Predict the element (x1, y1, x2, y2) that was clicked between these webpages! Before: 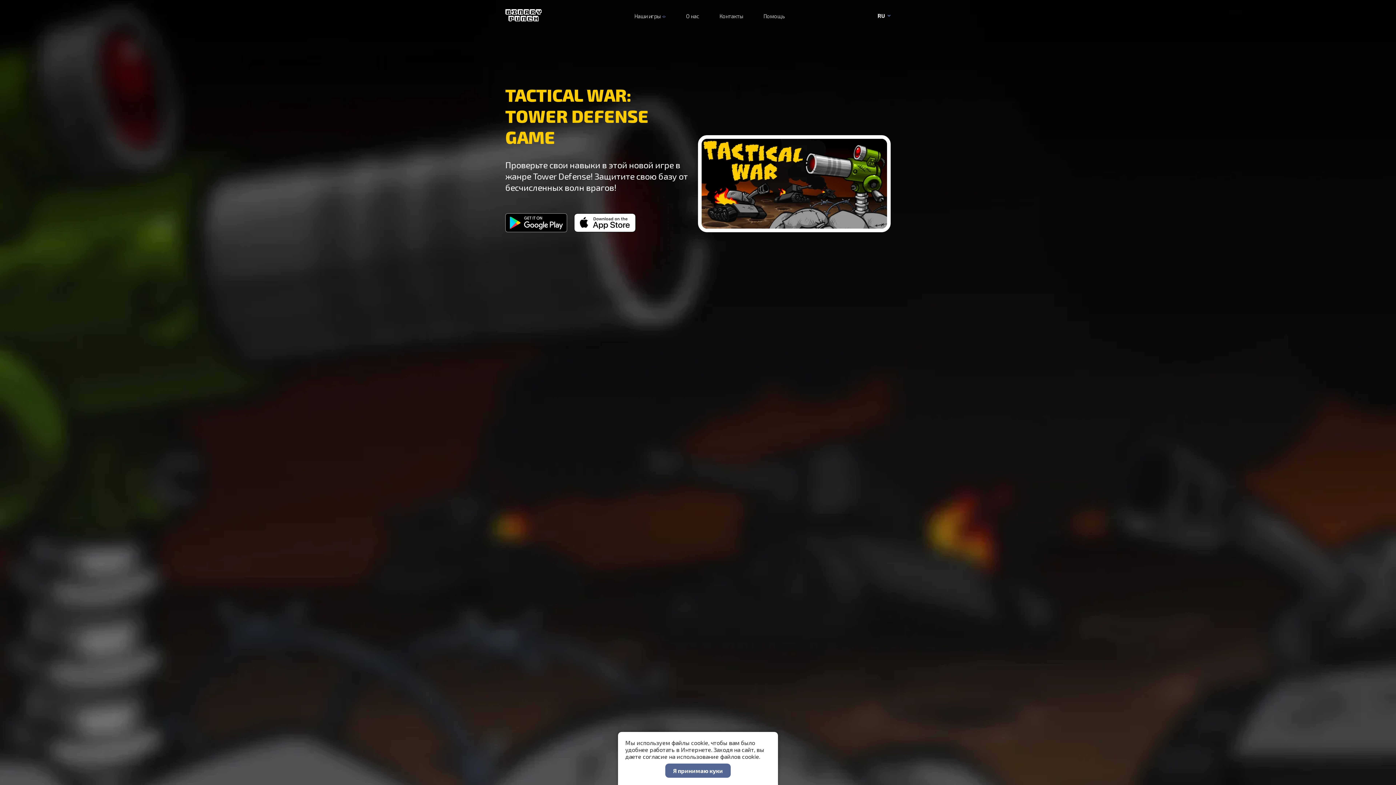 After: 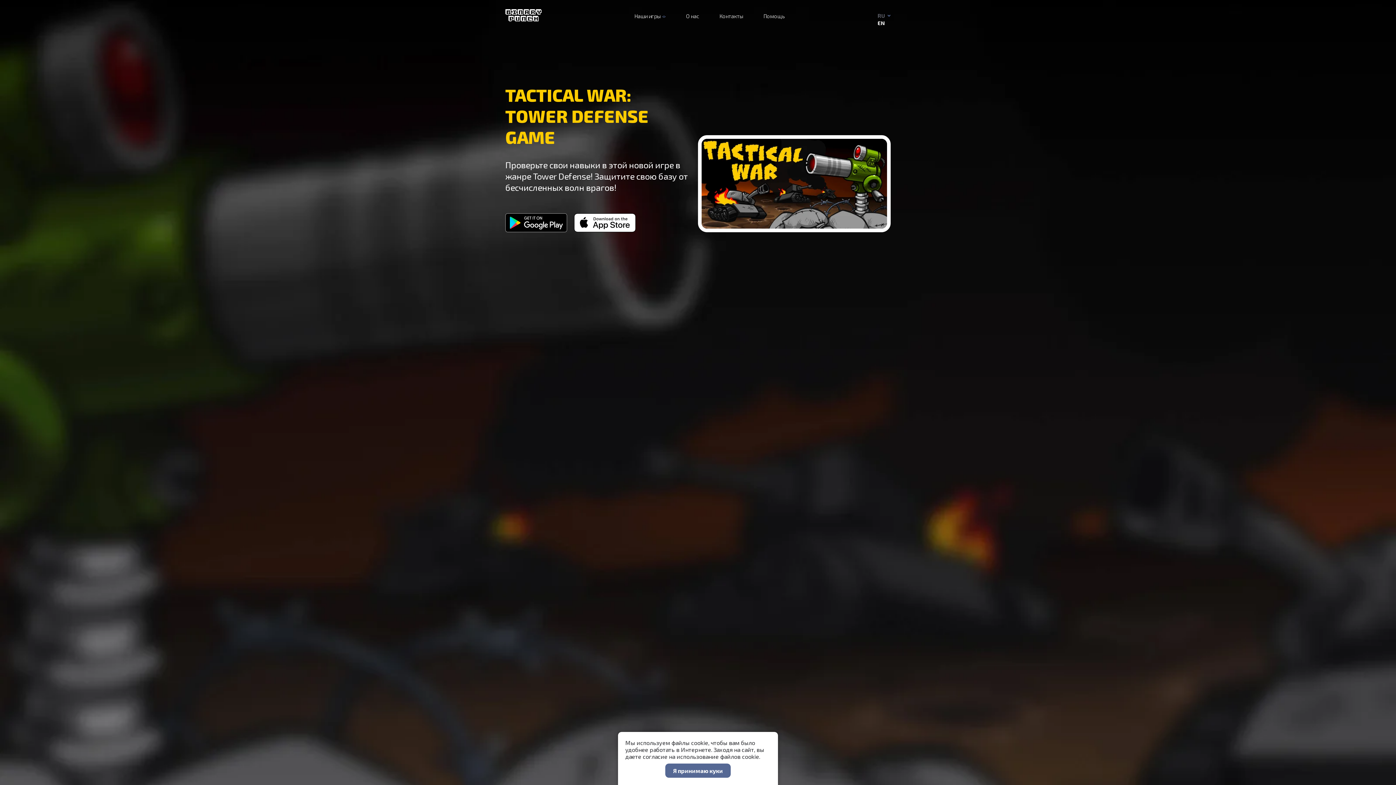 Action: bbox: (877, 13, 890, 18) label: RU